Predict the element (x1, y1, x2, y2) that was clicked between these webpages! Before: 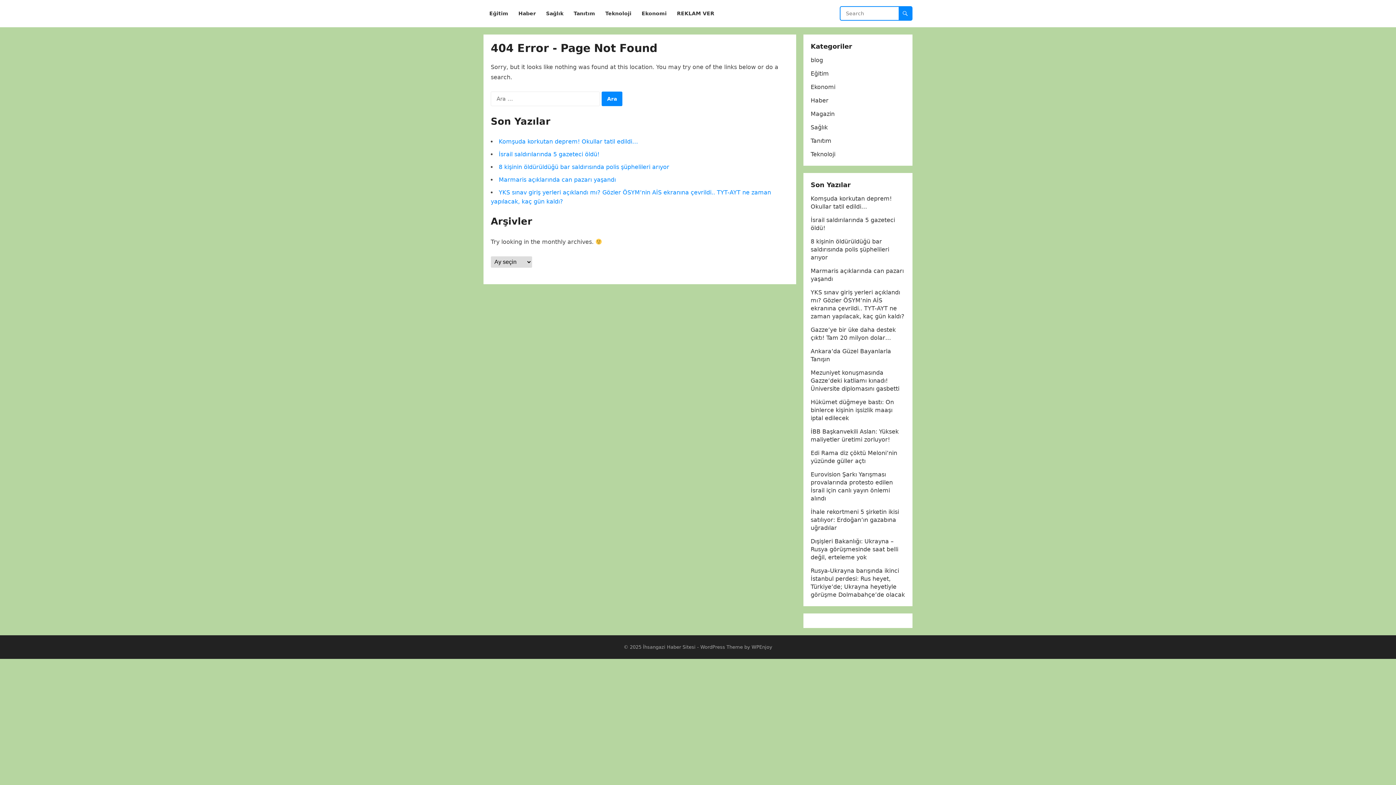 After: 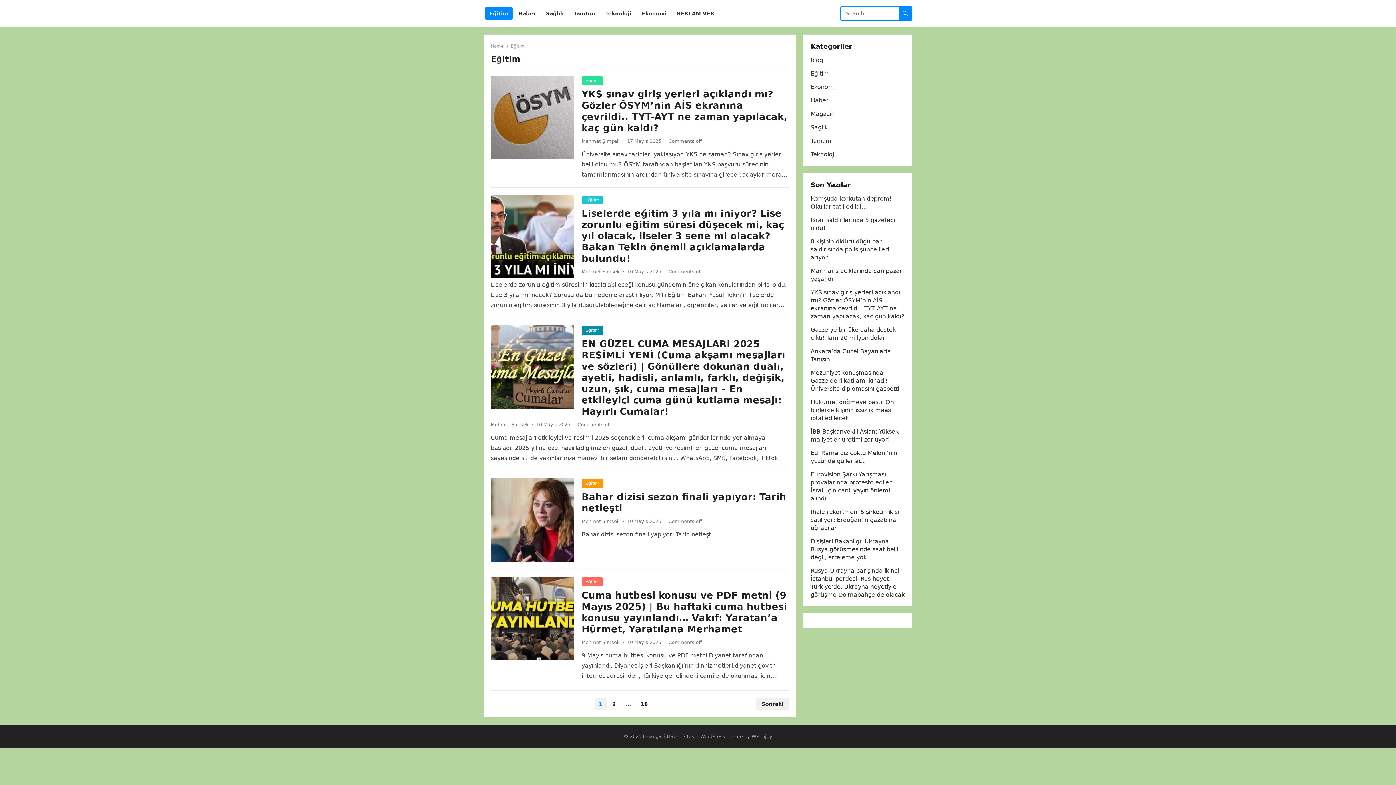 Action: bbox: (810, 70, 829, 77) label: Eğitim